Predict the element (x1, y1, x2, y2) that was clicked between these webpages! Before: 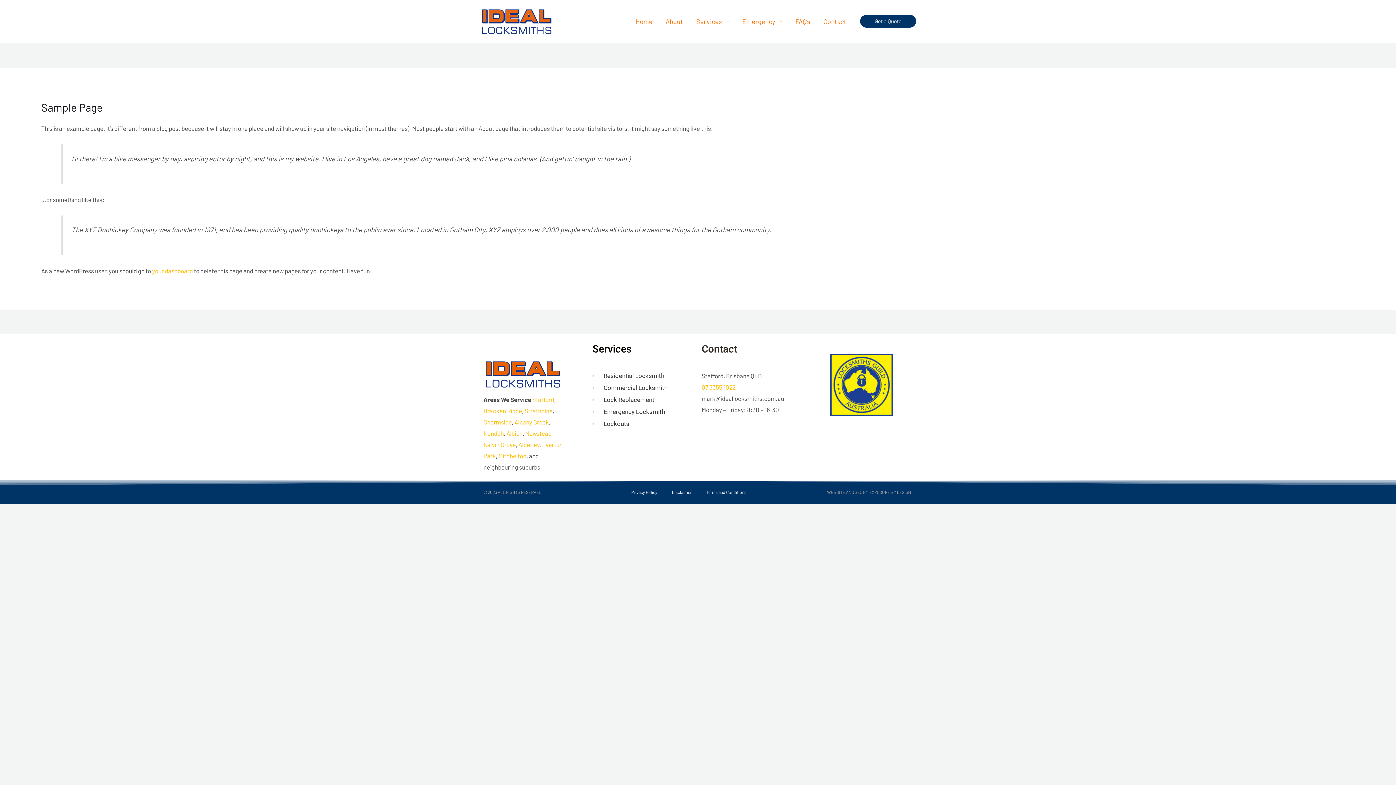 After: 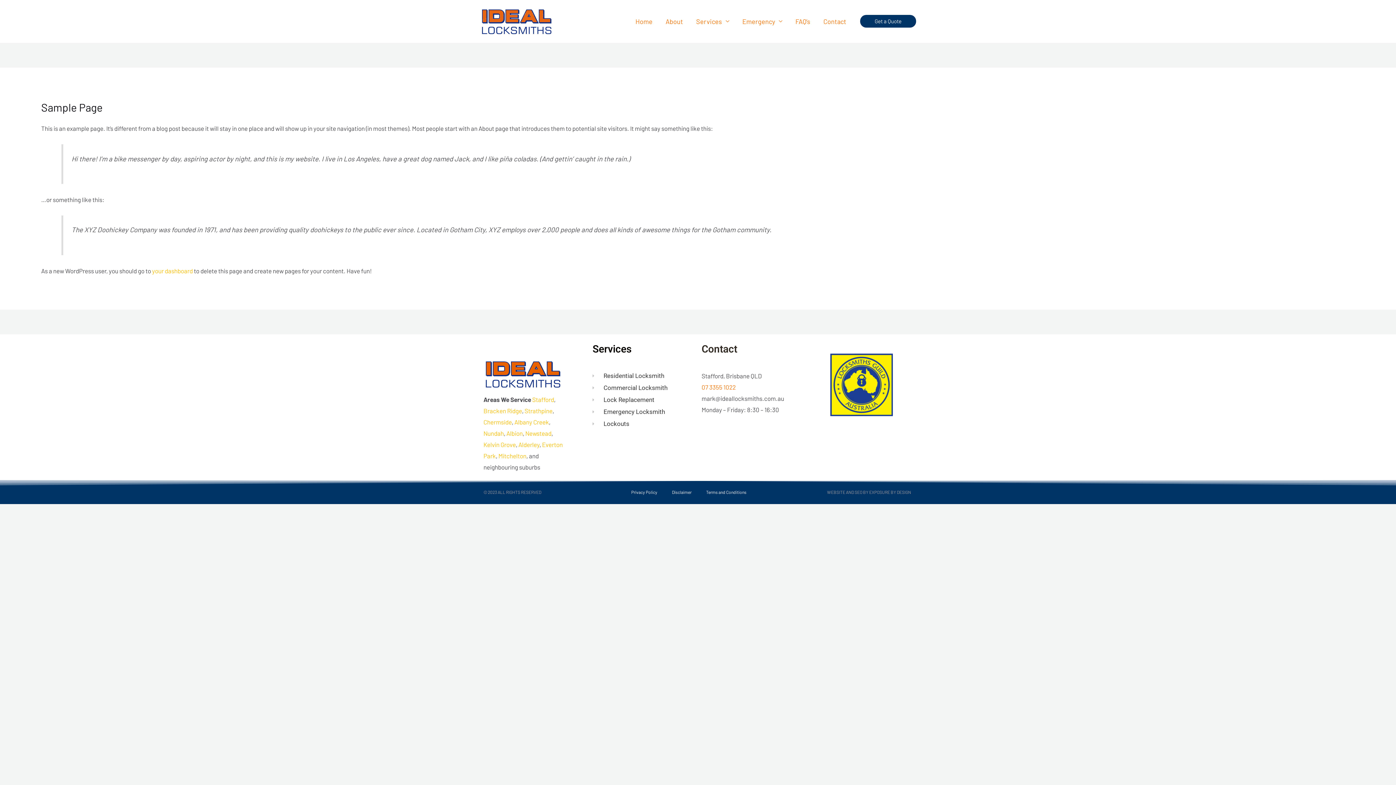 Action: label: 07 3355 1022 bbox: (701, 383, 736, 390)